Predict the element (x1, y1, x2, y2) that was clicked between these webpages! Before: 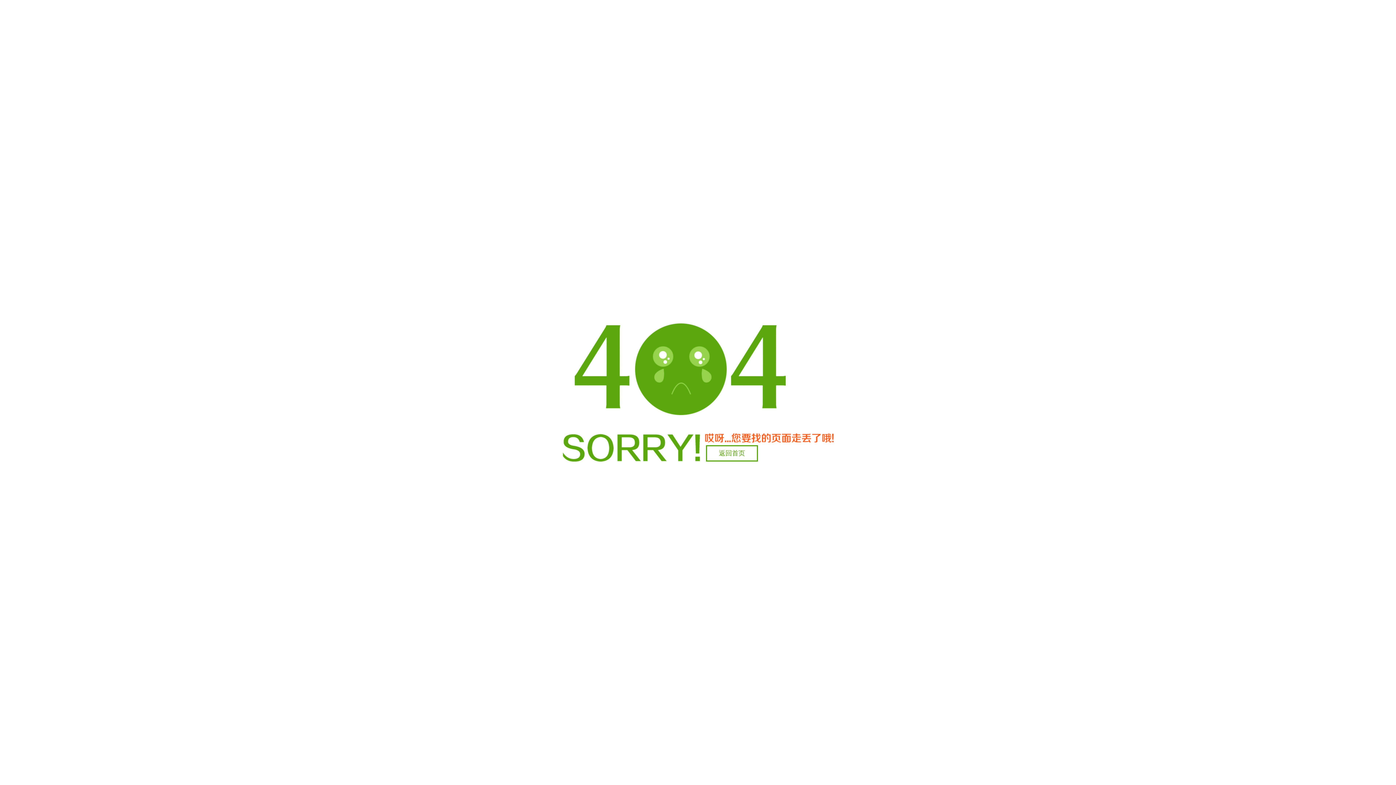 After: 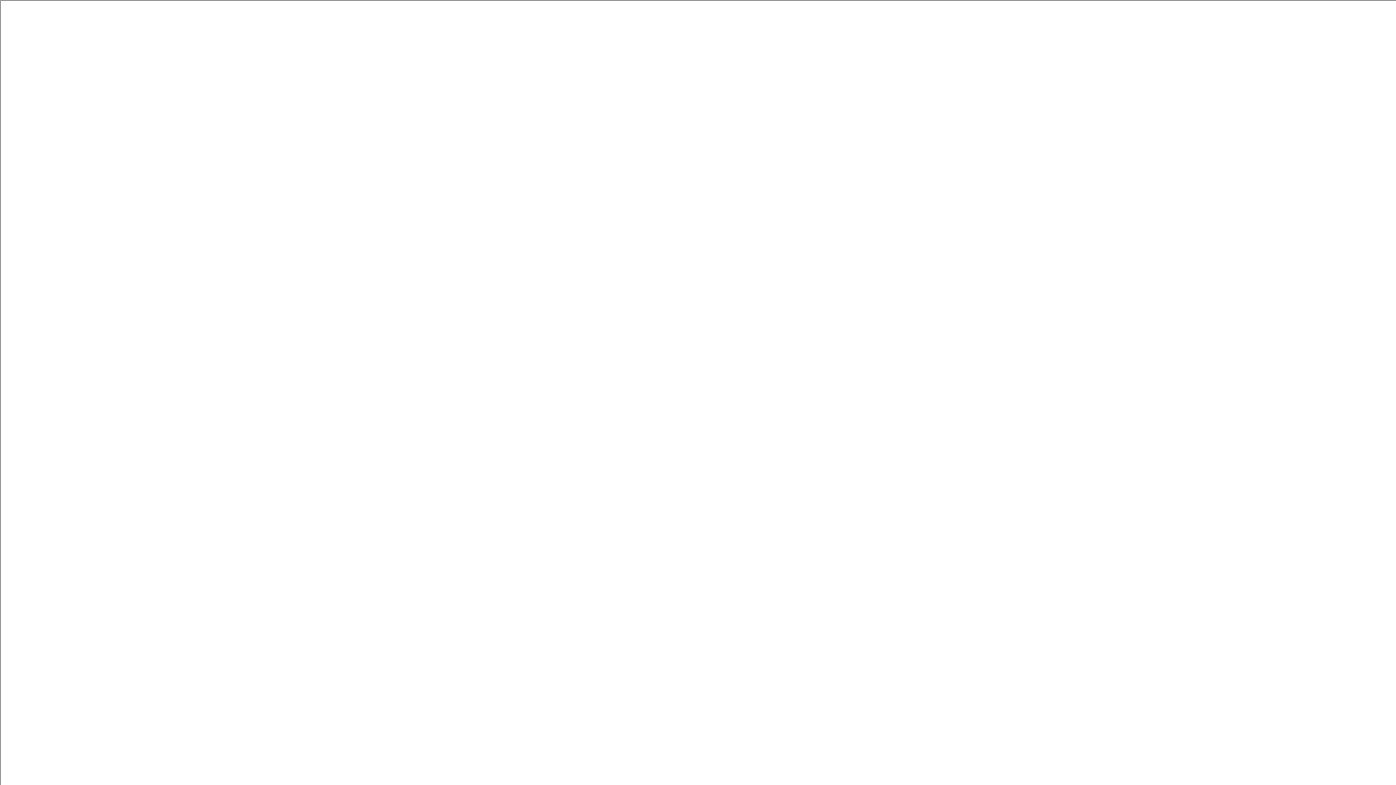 Action: label: 返回首页 bbox: (706, 445, 758, 461)